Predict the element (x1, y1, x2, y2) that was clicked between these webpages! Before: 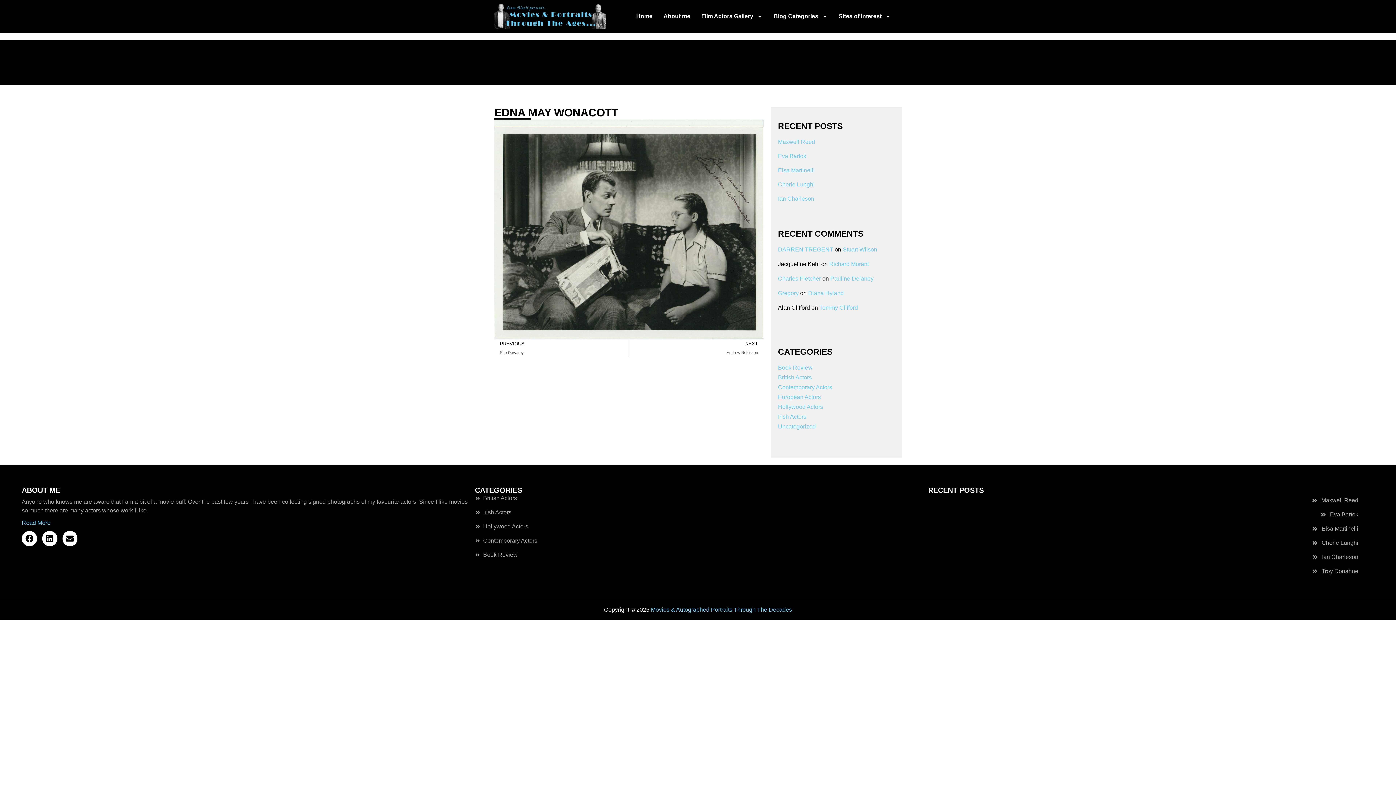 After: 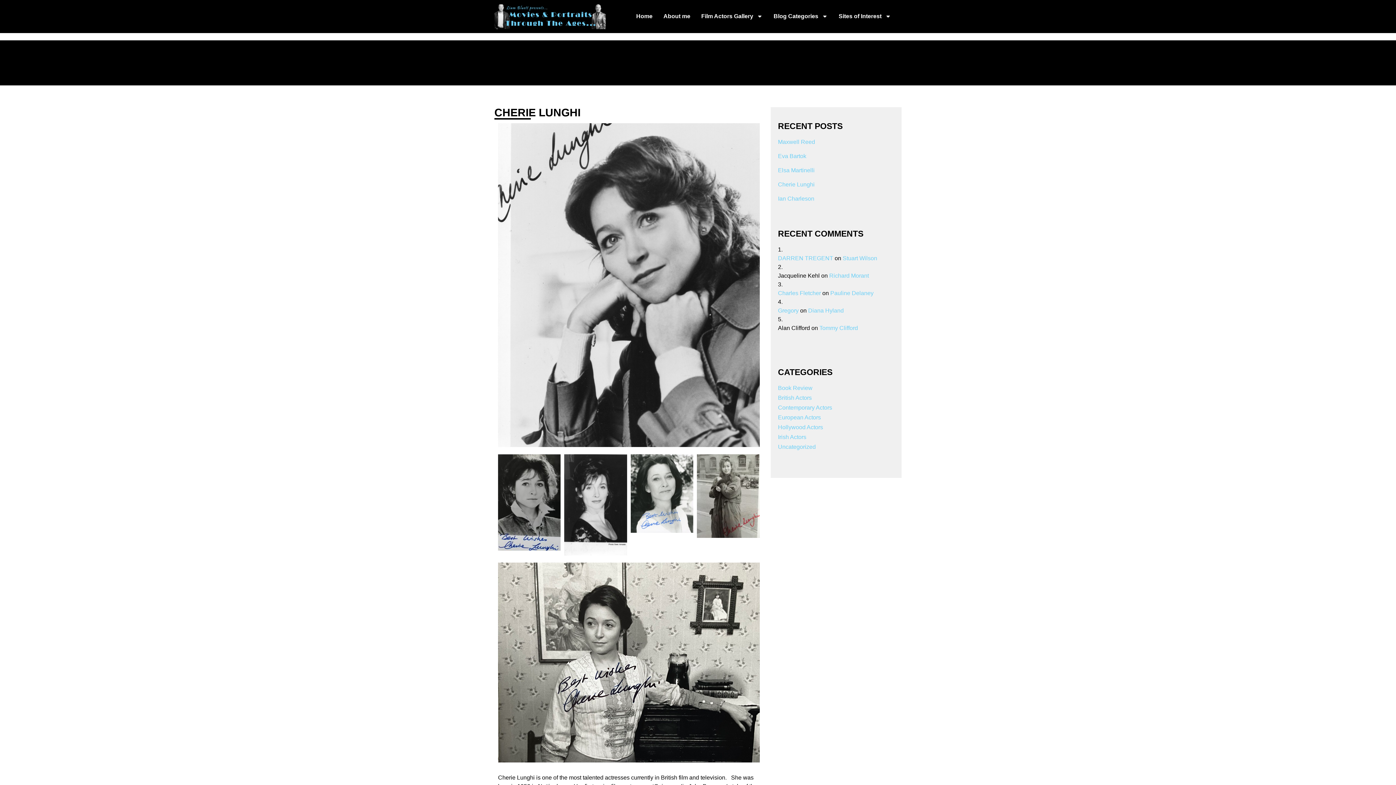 Action: bbox: (778, 180, 894, 188) label: Cherie Lunghi